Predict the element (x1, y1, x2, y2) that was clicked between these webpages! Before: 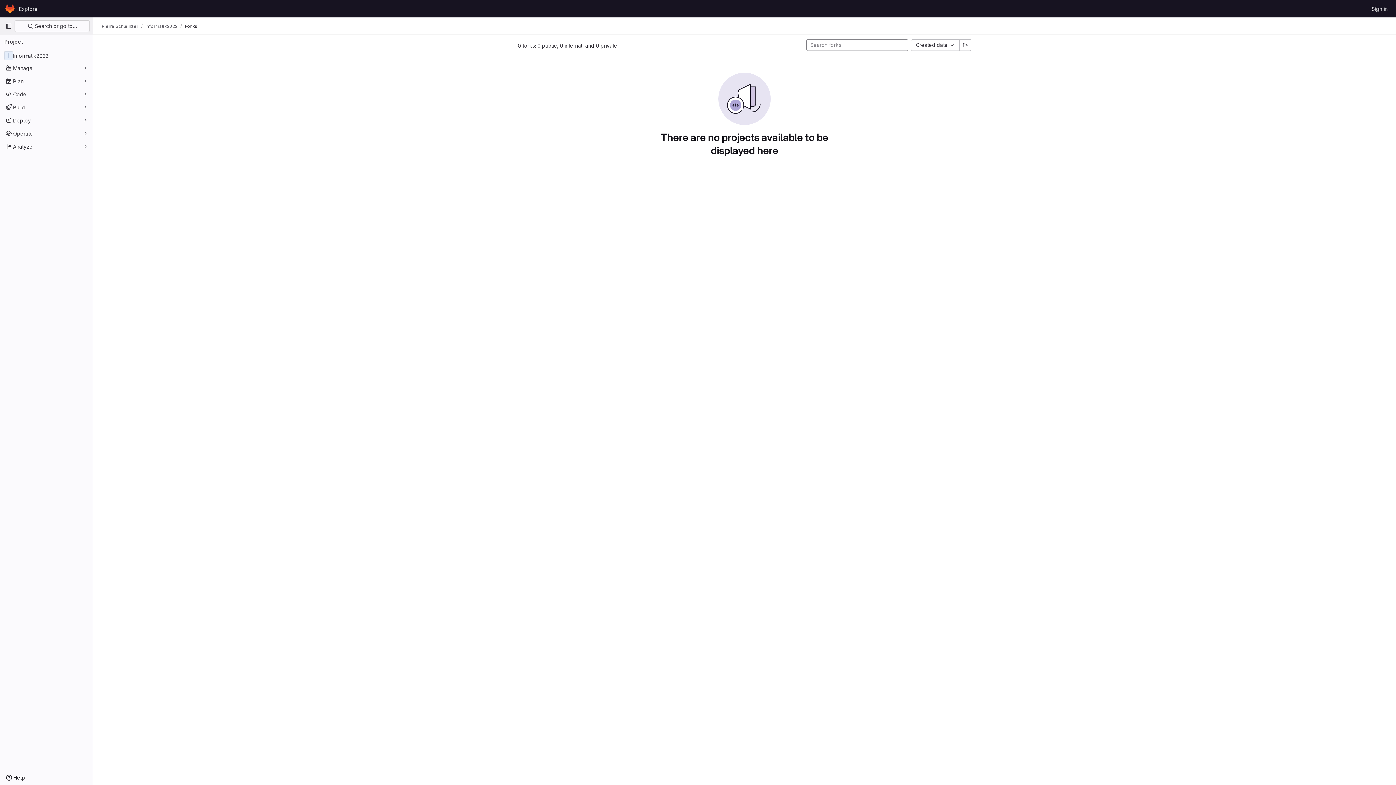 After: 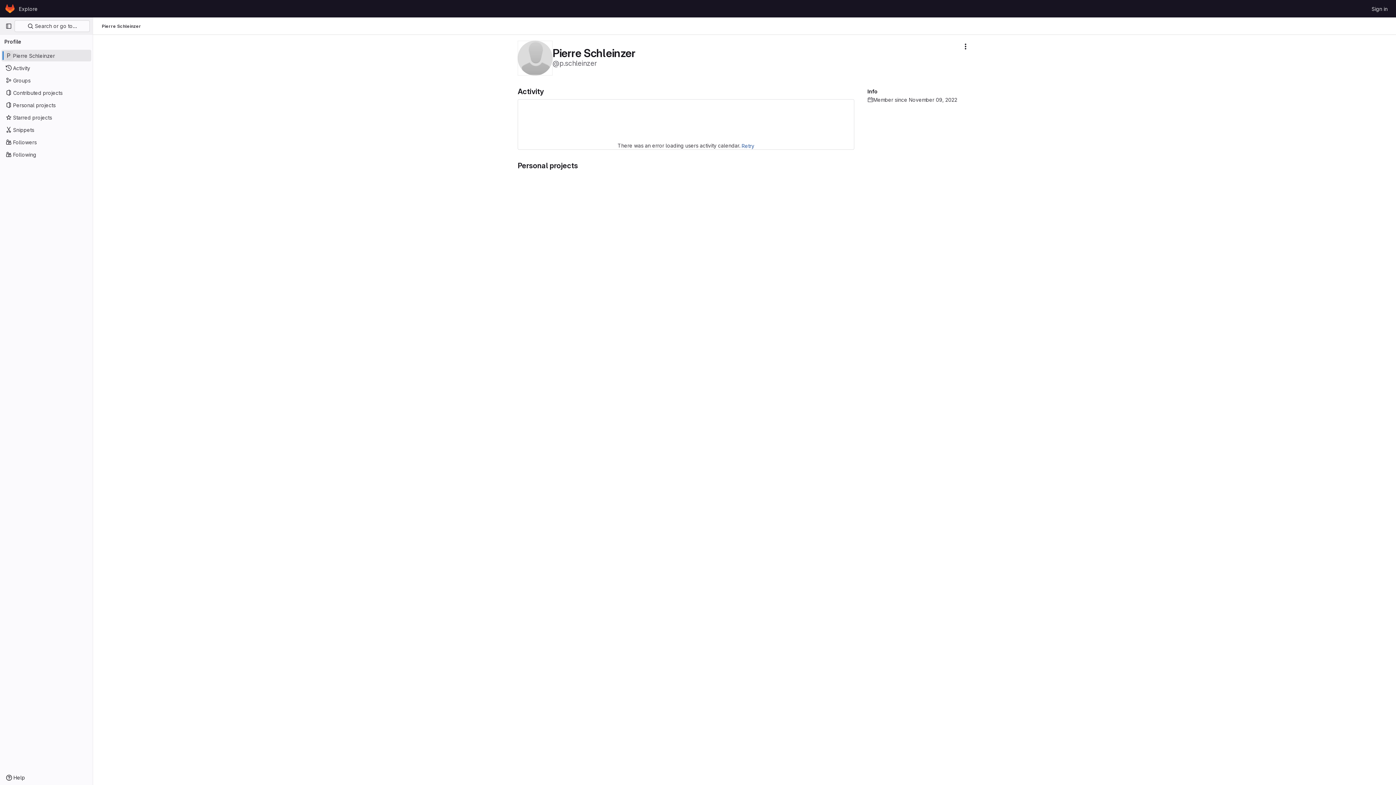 Action: bbox: (101, 23, 138, 29) label: Pierre Schleinzer